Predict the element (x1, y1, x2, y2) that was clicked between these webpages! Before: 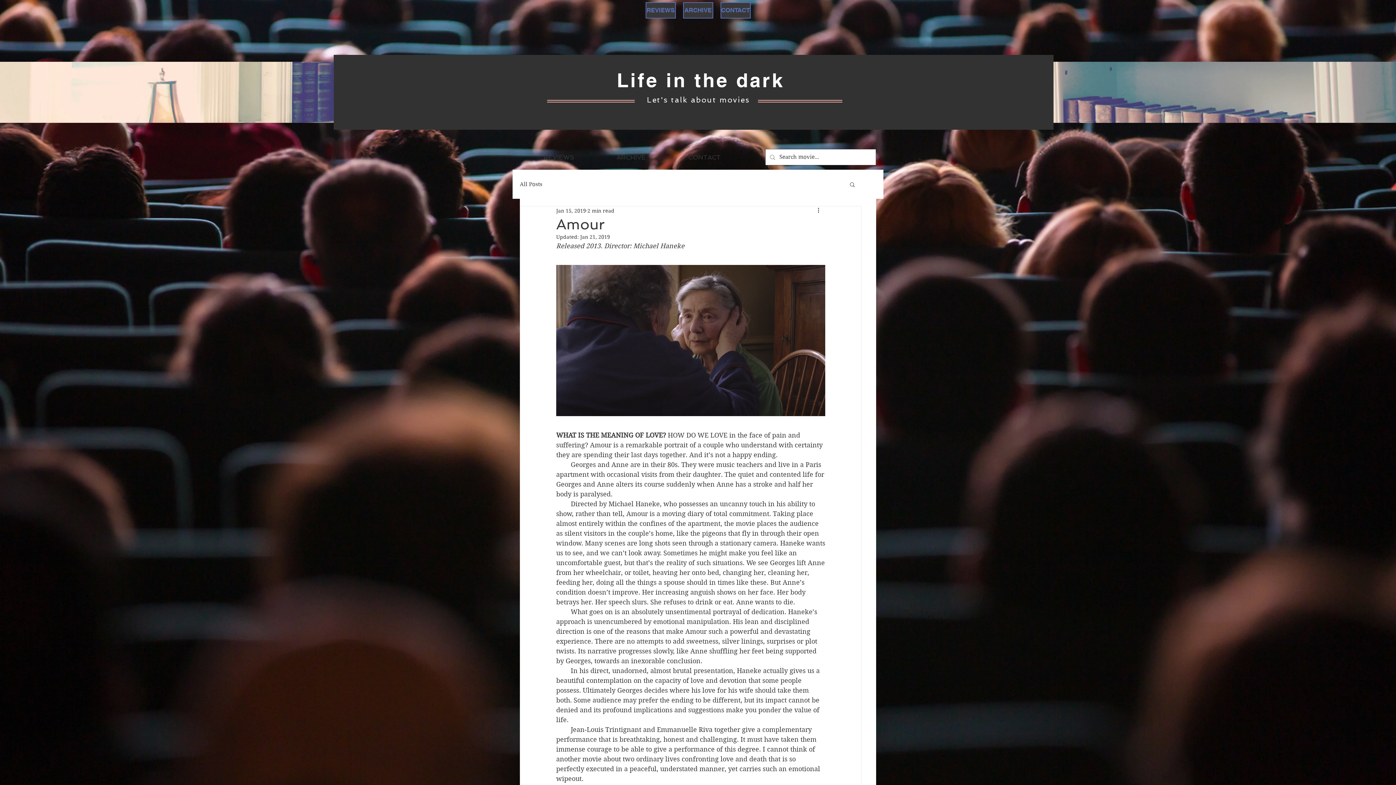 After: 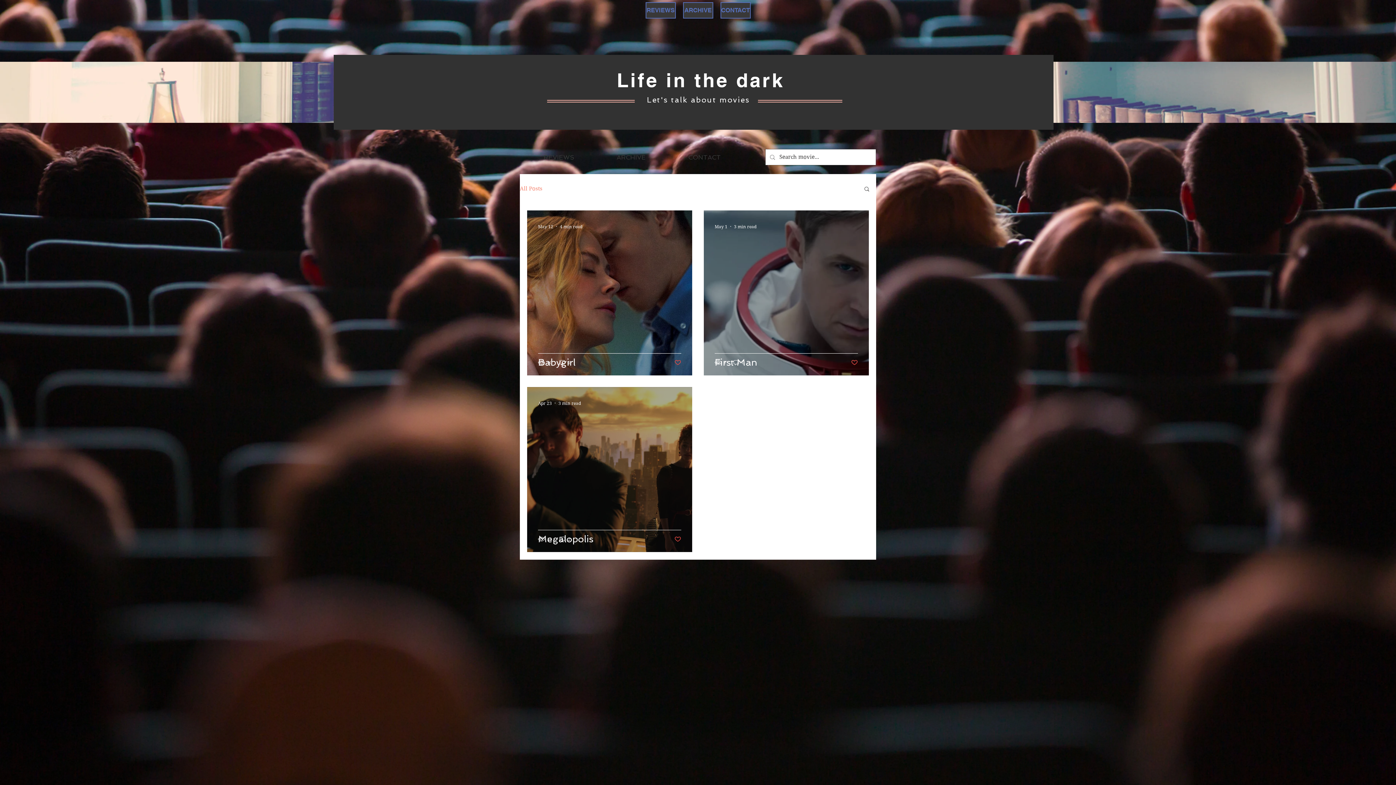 Action: bbox: (616, 68, 784, 91) label: Life in the dark